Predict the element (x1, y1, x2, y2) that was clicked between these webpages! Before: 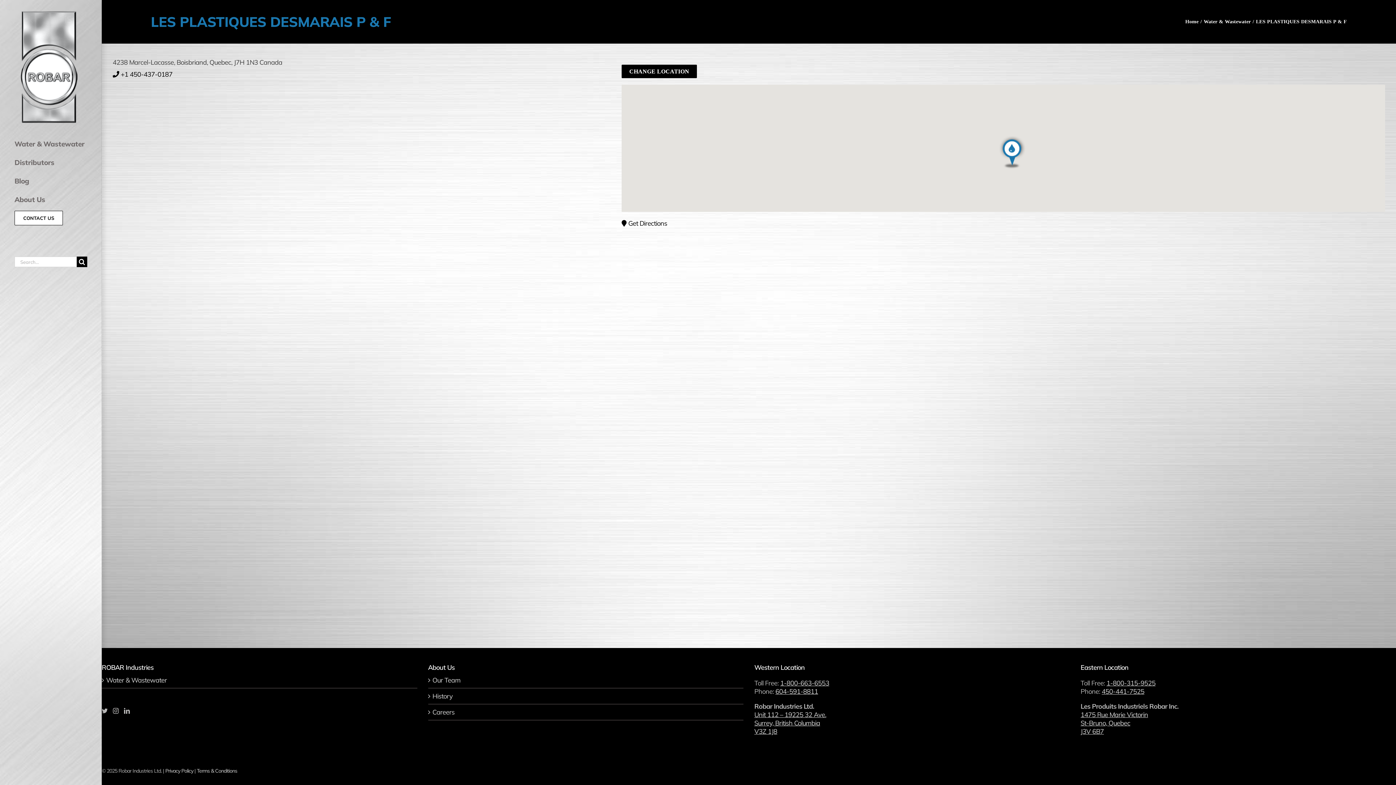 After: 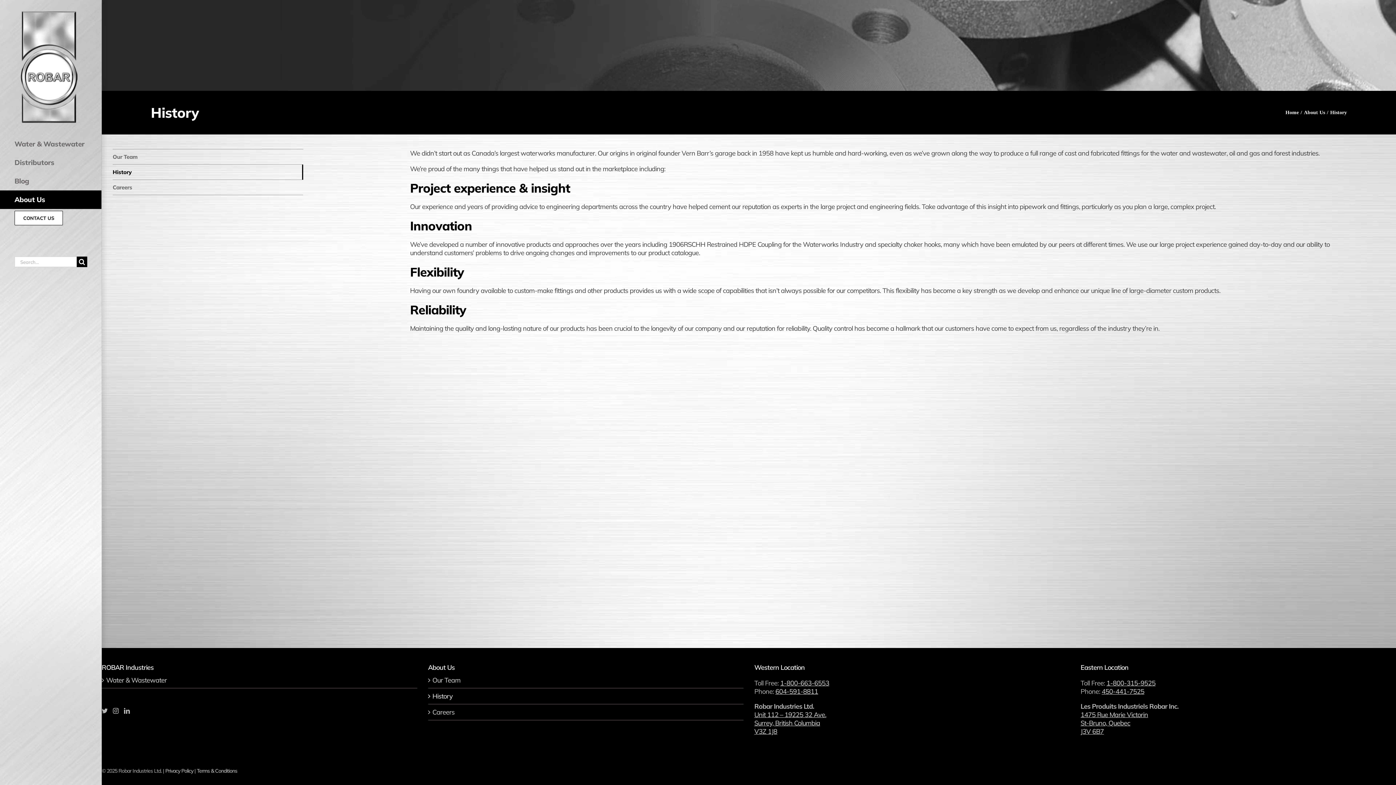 Action: label: History bbox: (432, 692, 740, 700)